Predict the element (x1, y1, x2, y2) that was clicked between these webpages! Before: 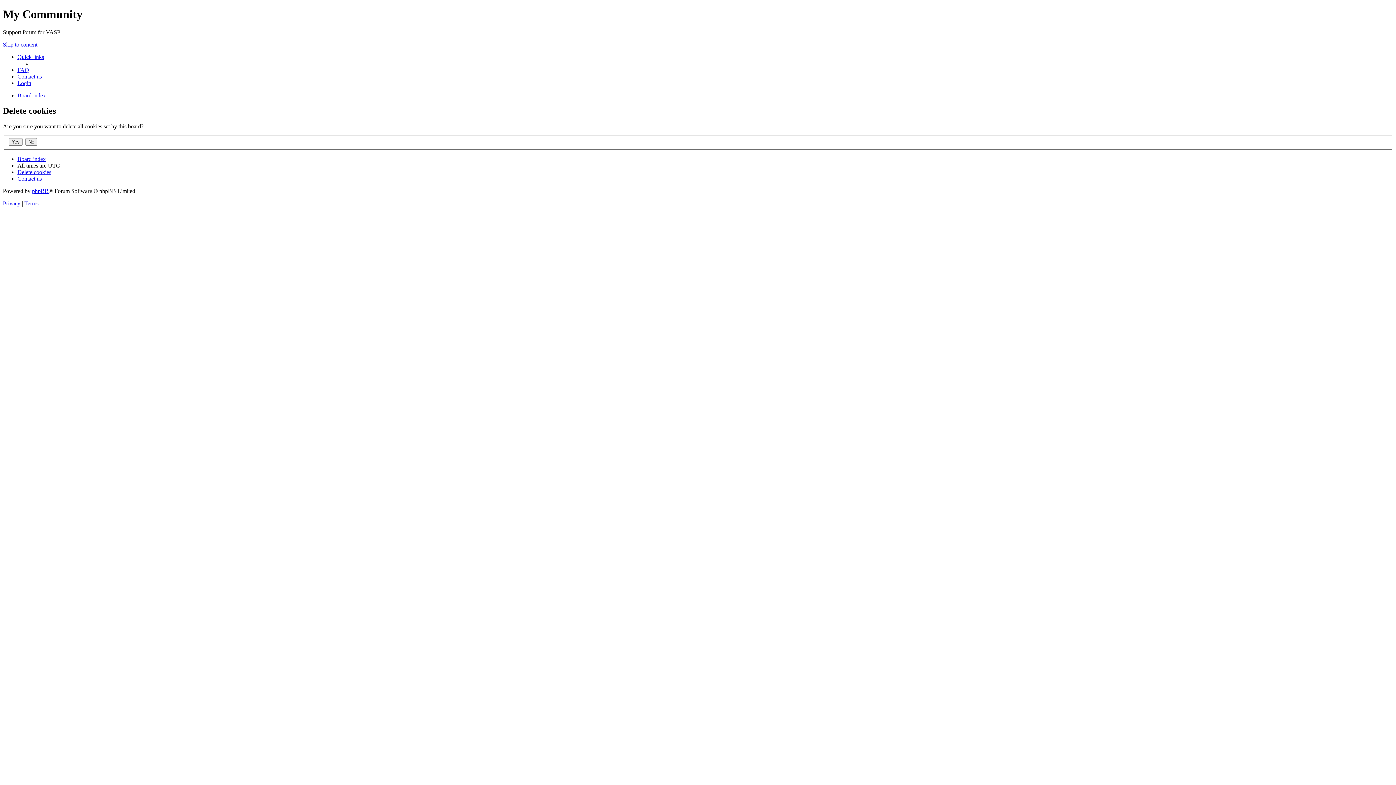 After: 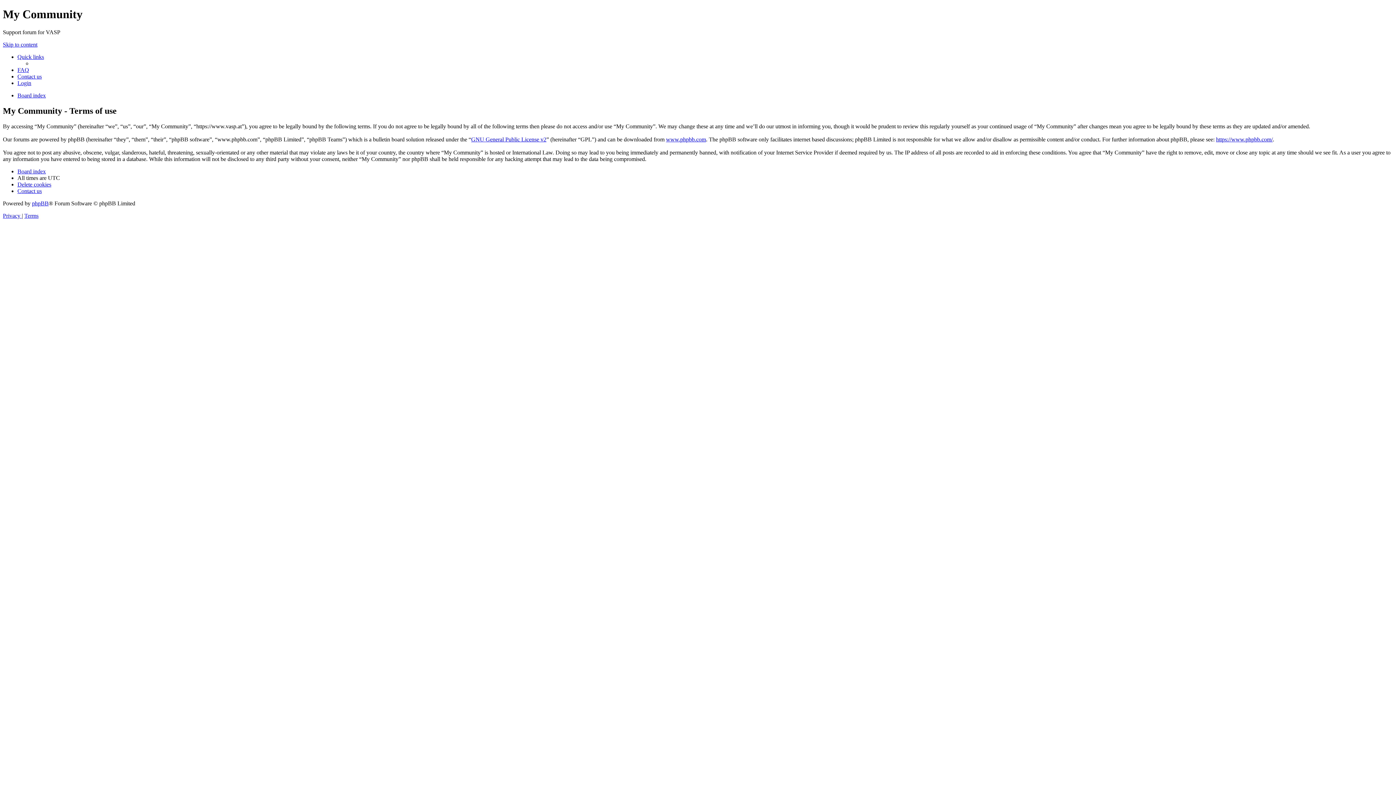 Action: label: Terms bbox: (24, 200, 38, 206)